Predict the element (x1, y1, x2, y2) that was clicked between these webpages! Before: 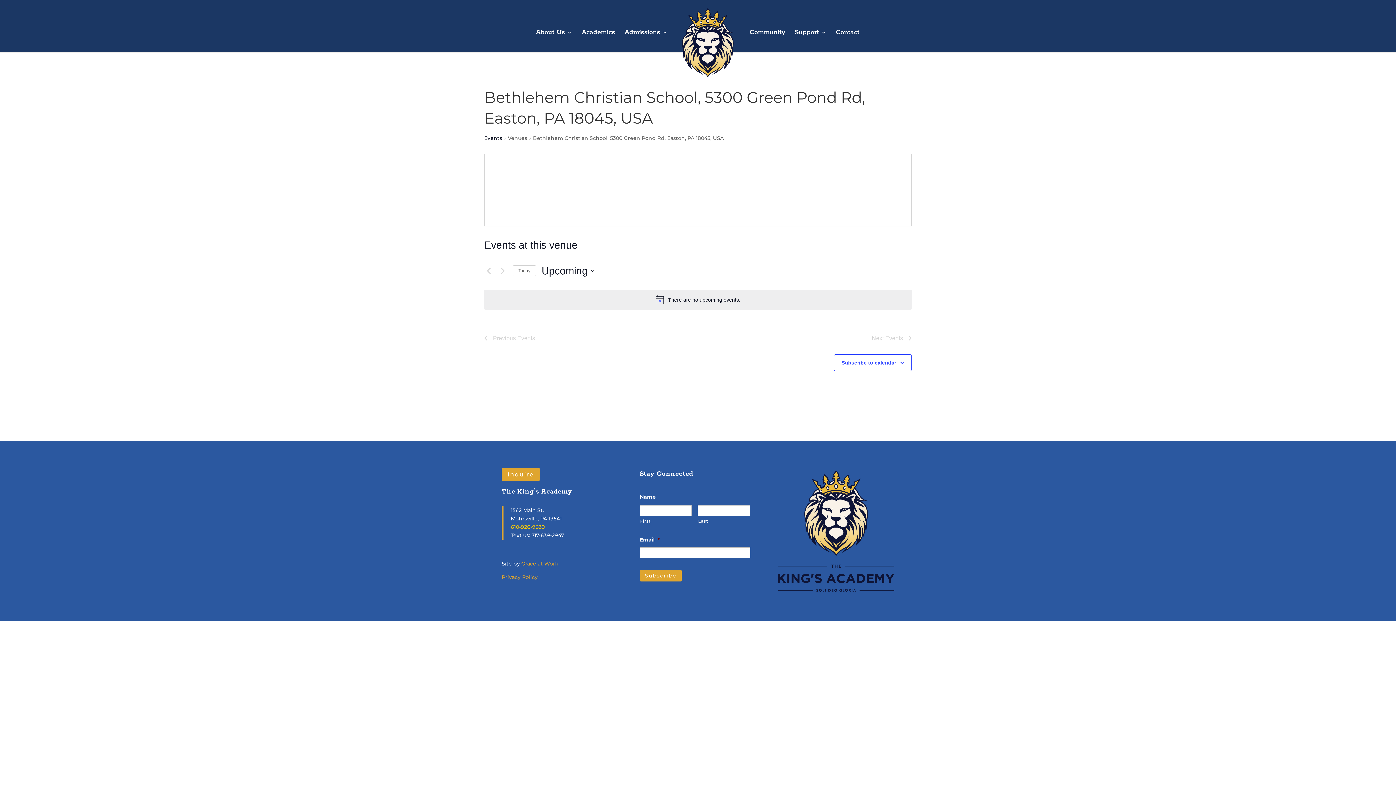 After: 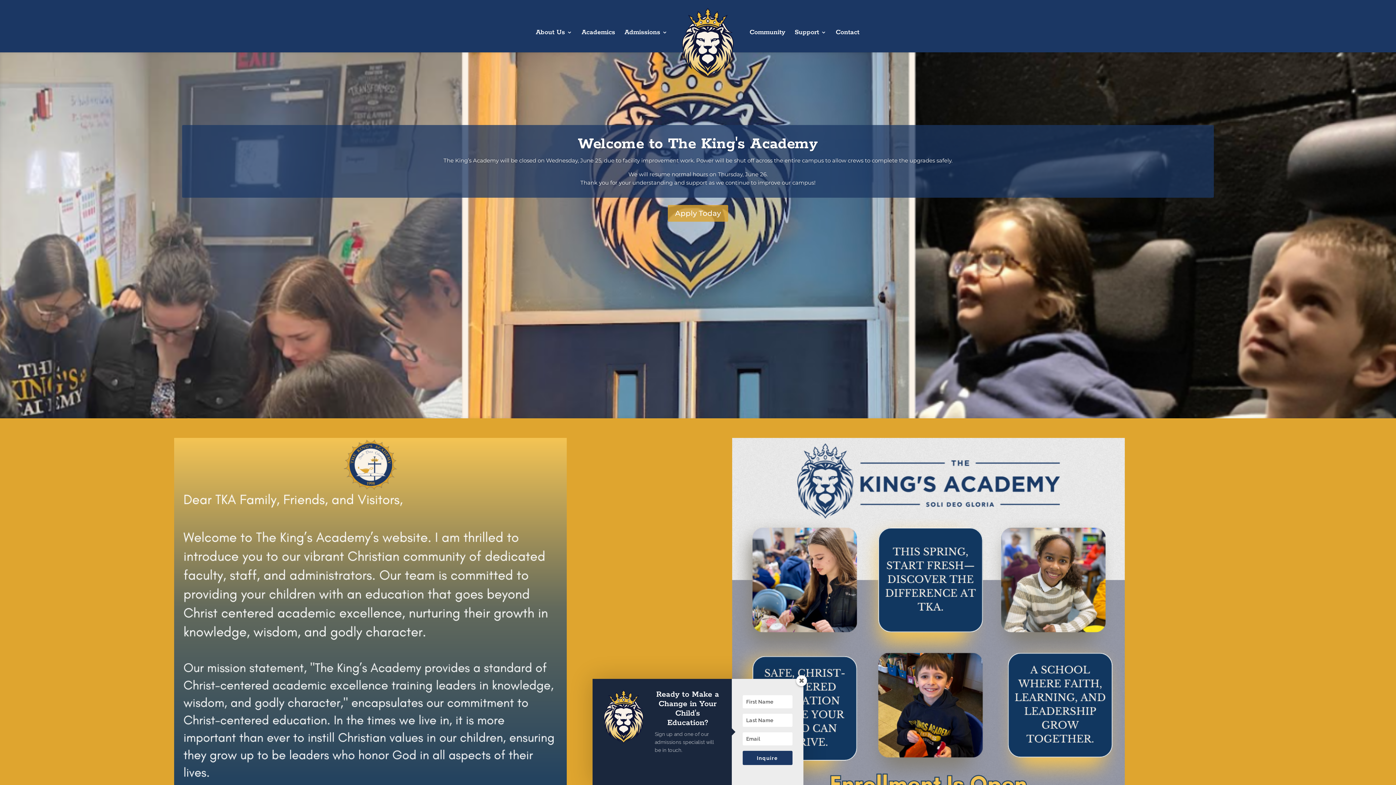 Action: bbox: (675, -12, 740, 27)